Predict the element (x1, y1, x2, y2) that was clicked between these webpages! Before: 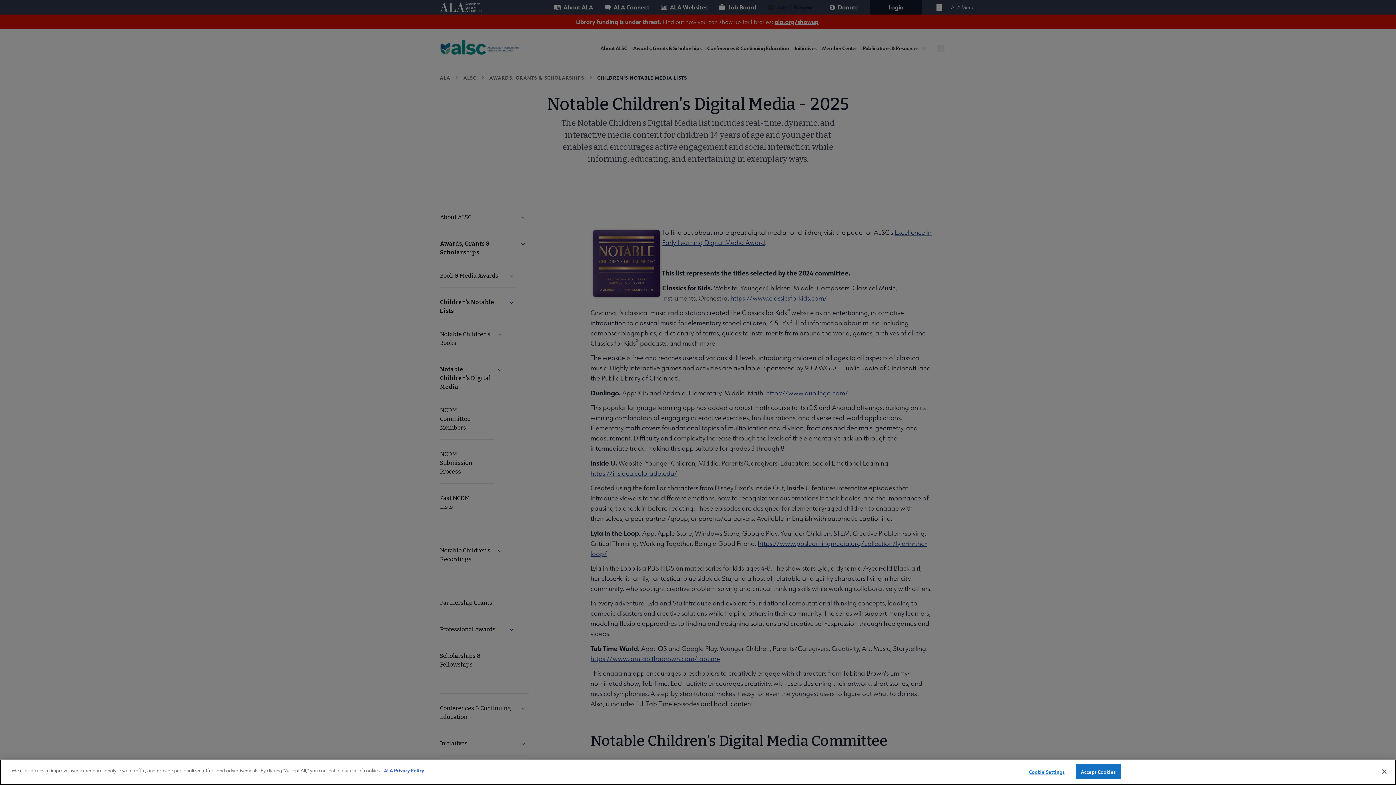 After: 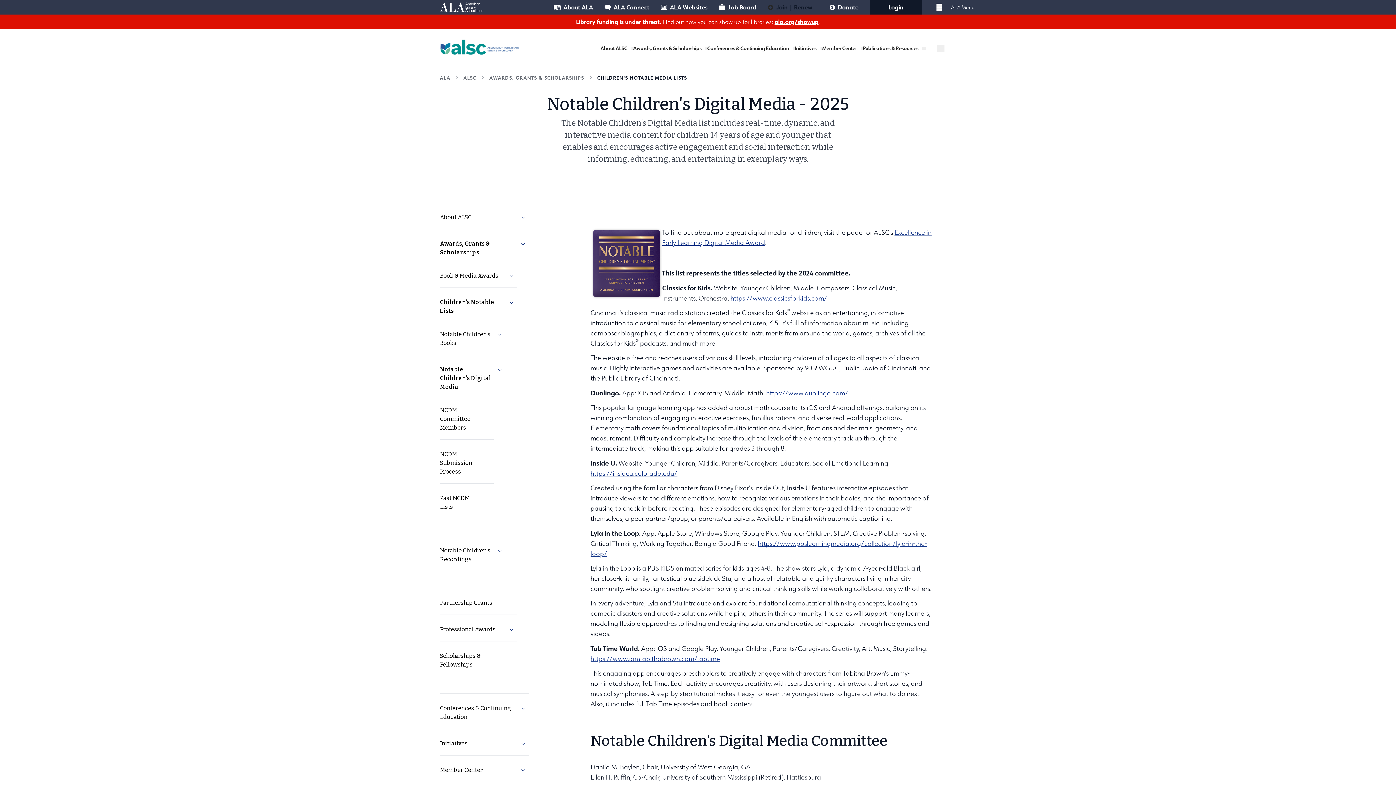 Action: label: Accept Cookies bbox: (1075, 764, 1121, 779)